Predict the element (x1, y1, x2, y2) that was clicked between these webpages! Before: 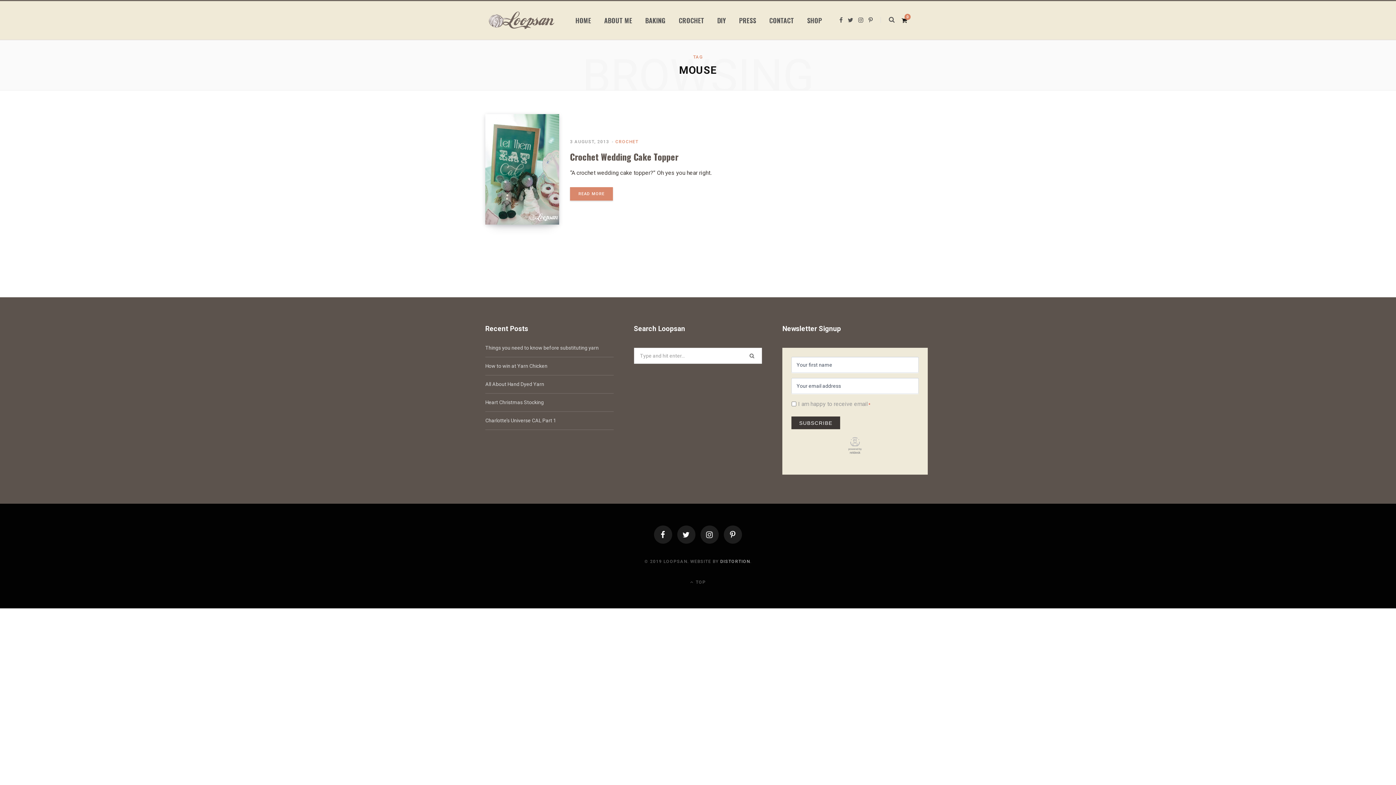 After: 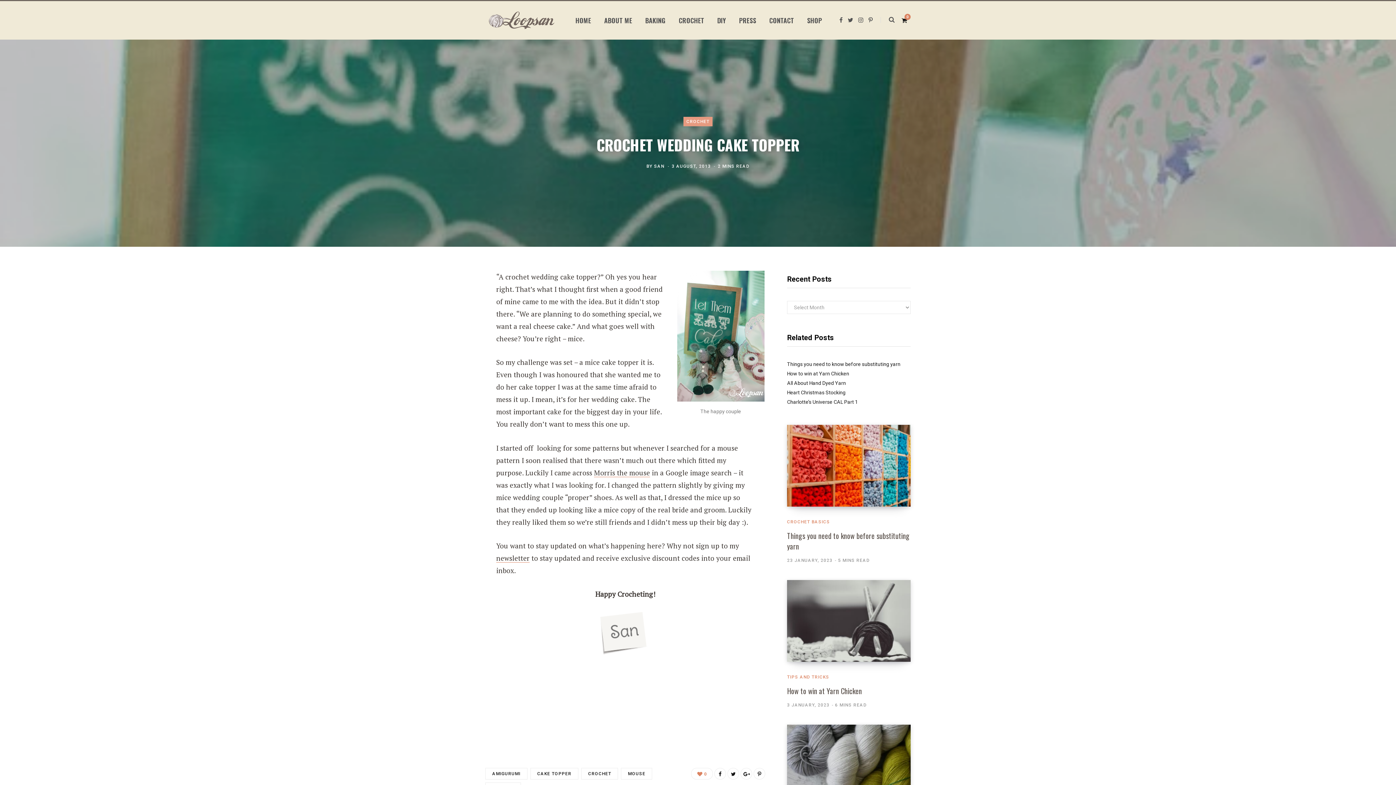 Action: bbox: (570, 138, 609, 144) label: 3 AUGUST, 2013